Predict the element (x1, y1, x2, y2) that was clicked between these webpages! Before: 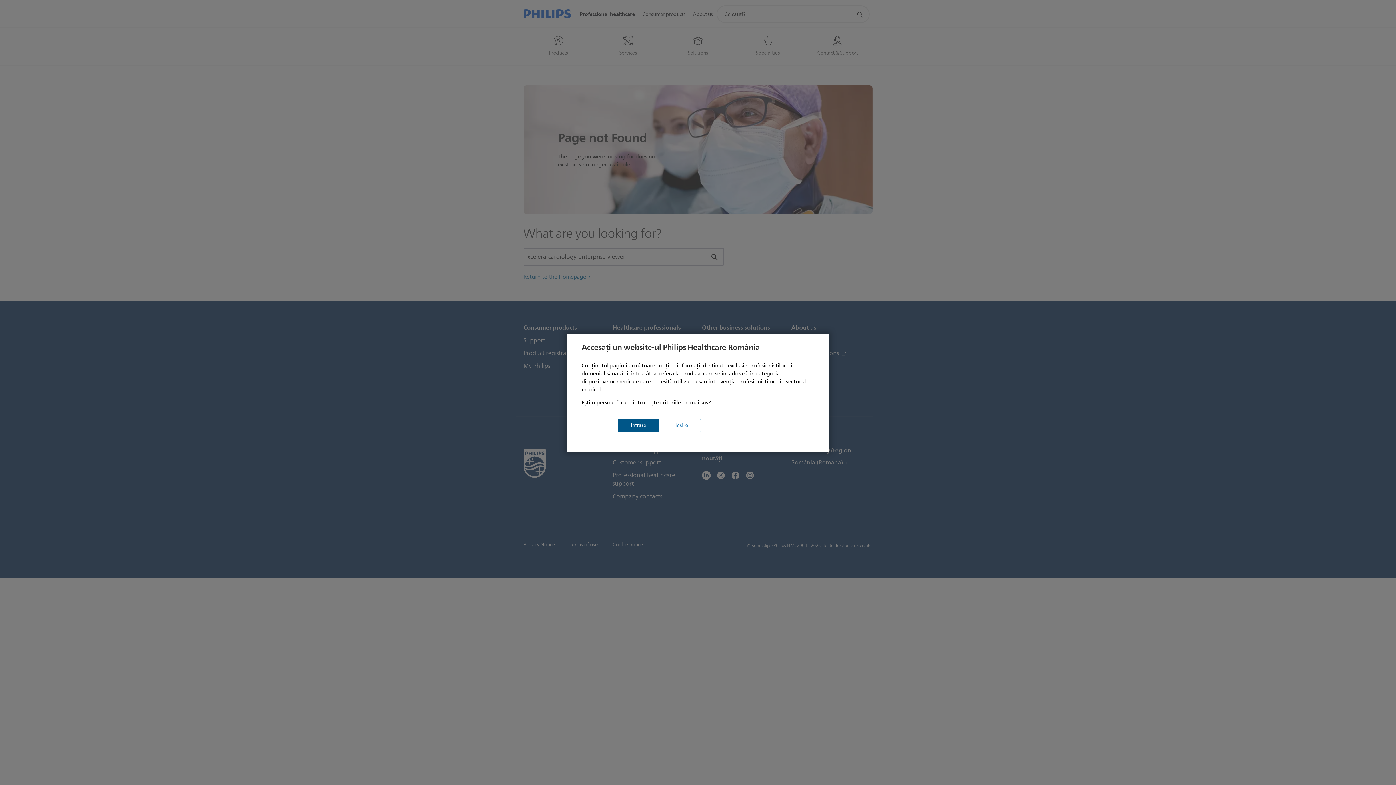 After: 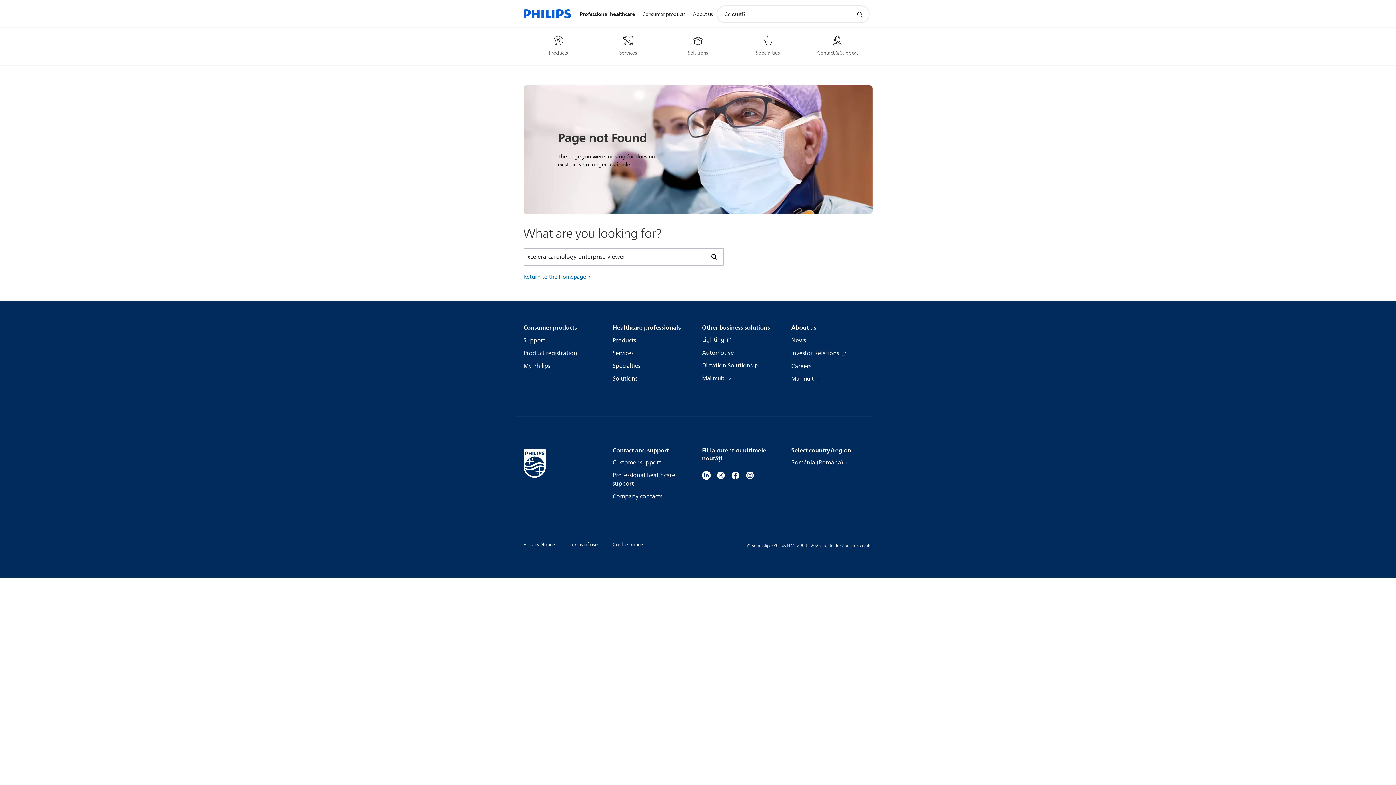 Action: bbox: (618, 419, 659, 432) label: Intrare